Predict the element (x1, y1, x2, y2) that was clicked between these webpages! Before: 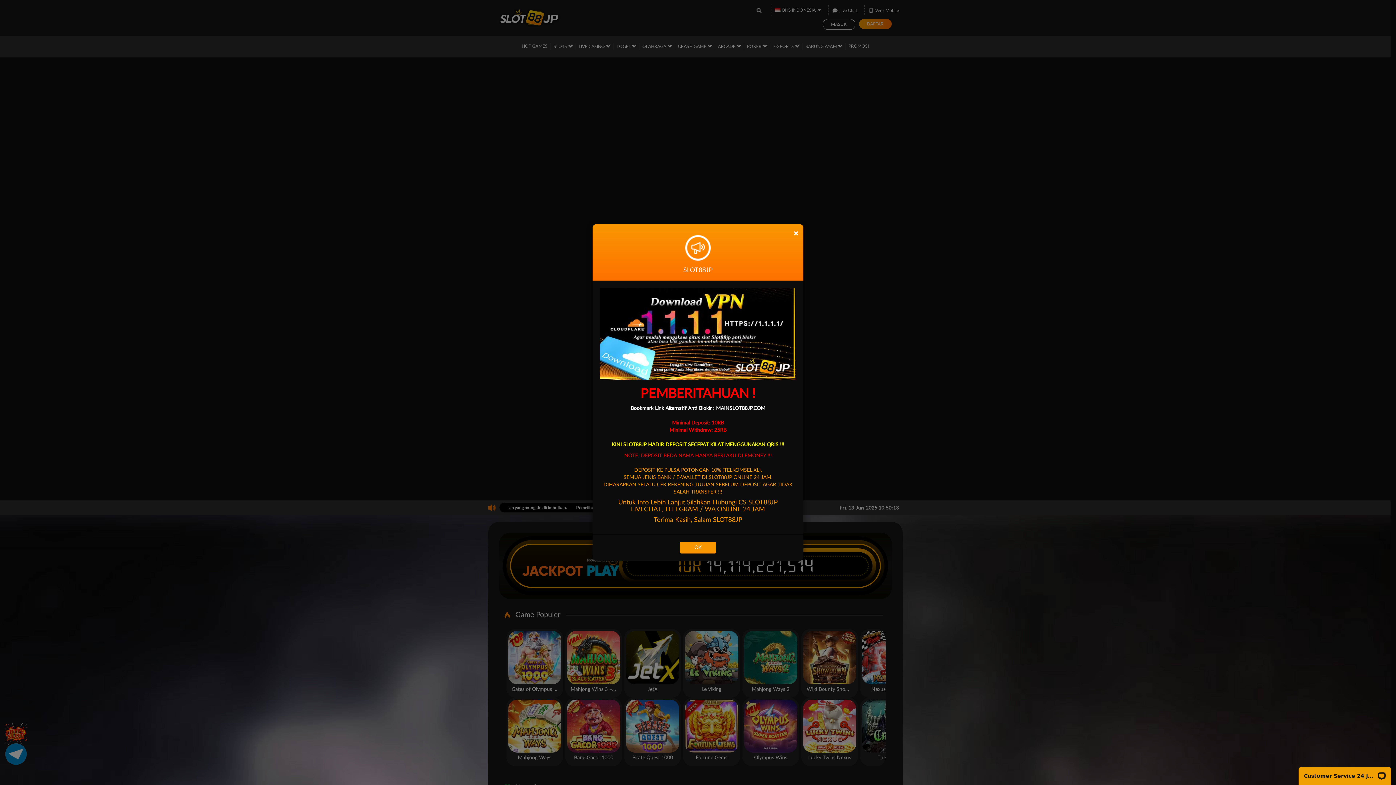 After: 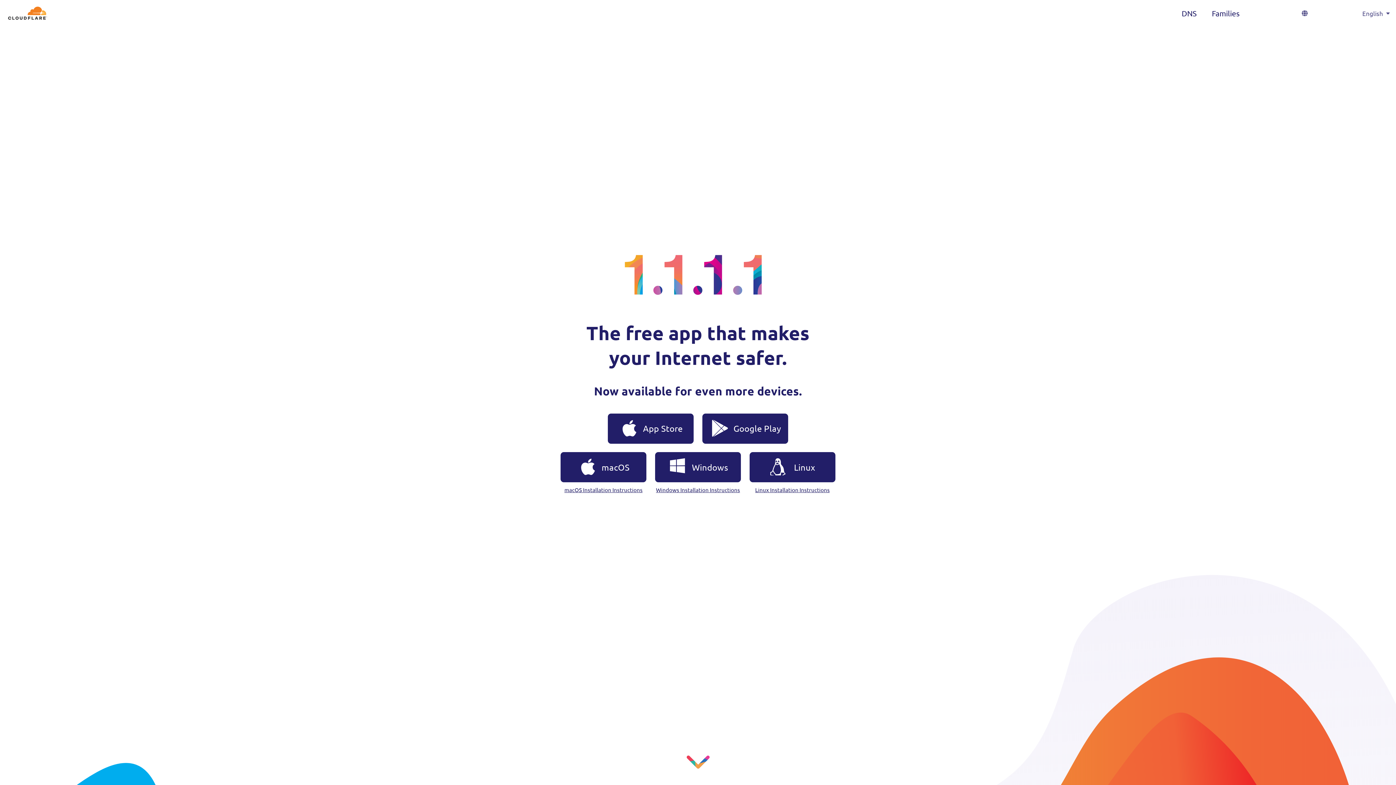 Action: bbox: (600, 288, 796, 379)